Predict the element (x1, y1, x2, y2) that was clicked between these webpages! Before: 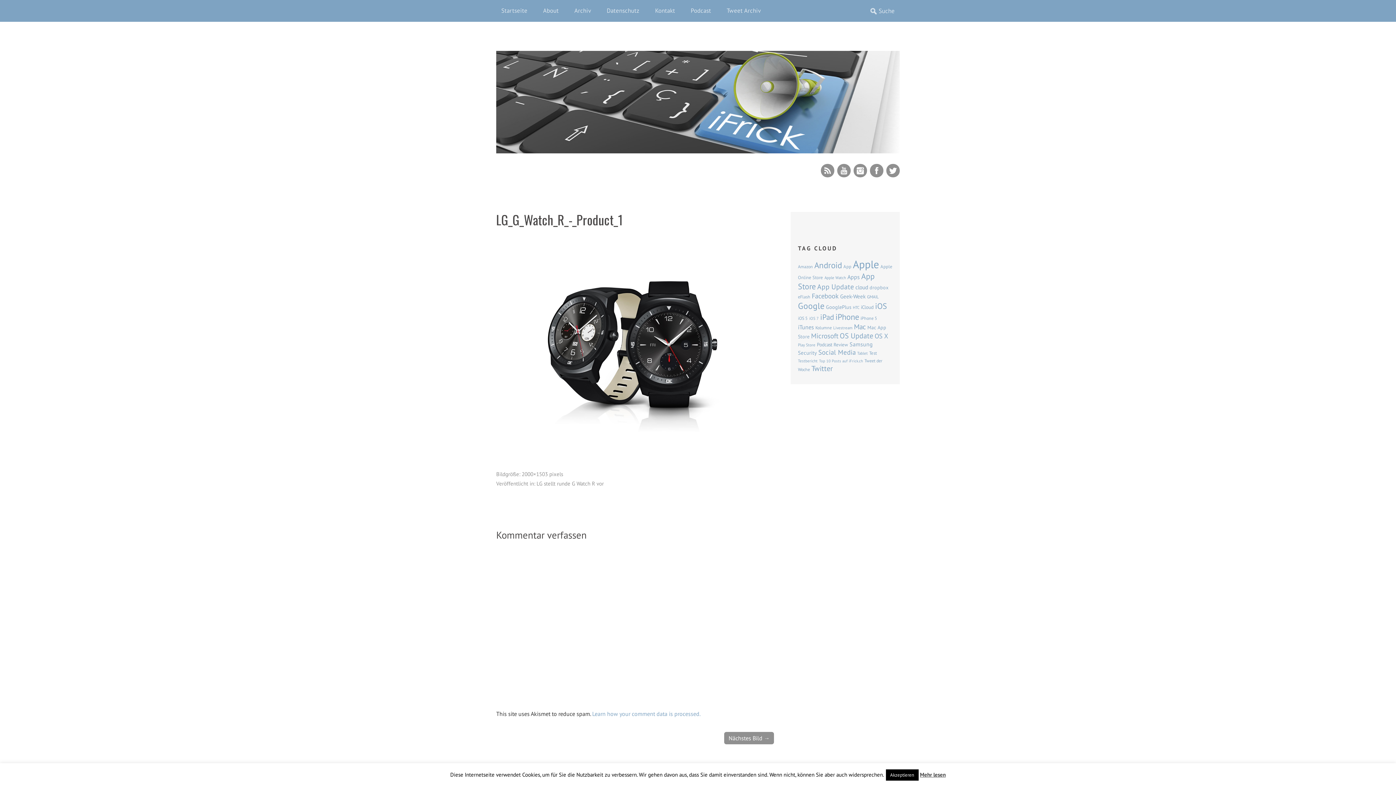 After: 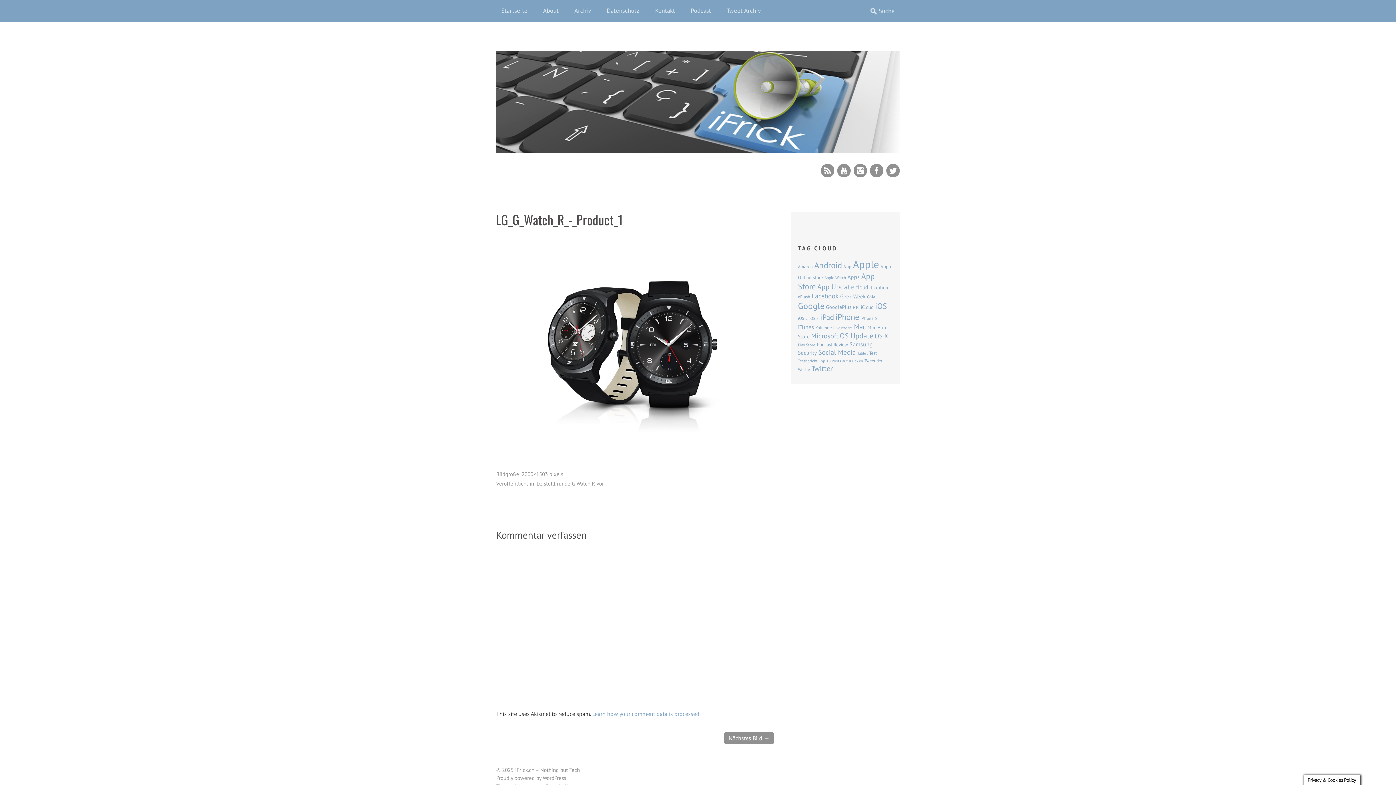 Action: label: Akzeptieren bbox: (886, 769, 918, 781)